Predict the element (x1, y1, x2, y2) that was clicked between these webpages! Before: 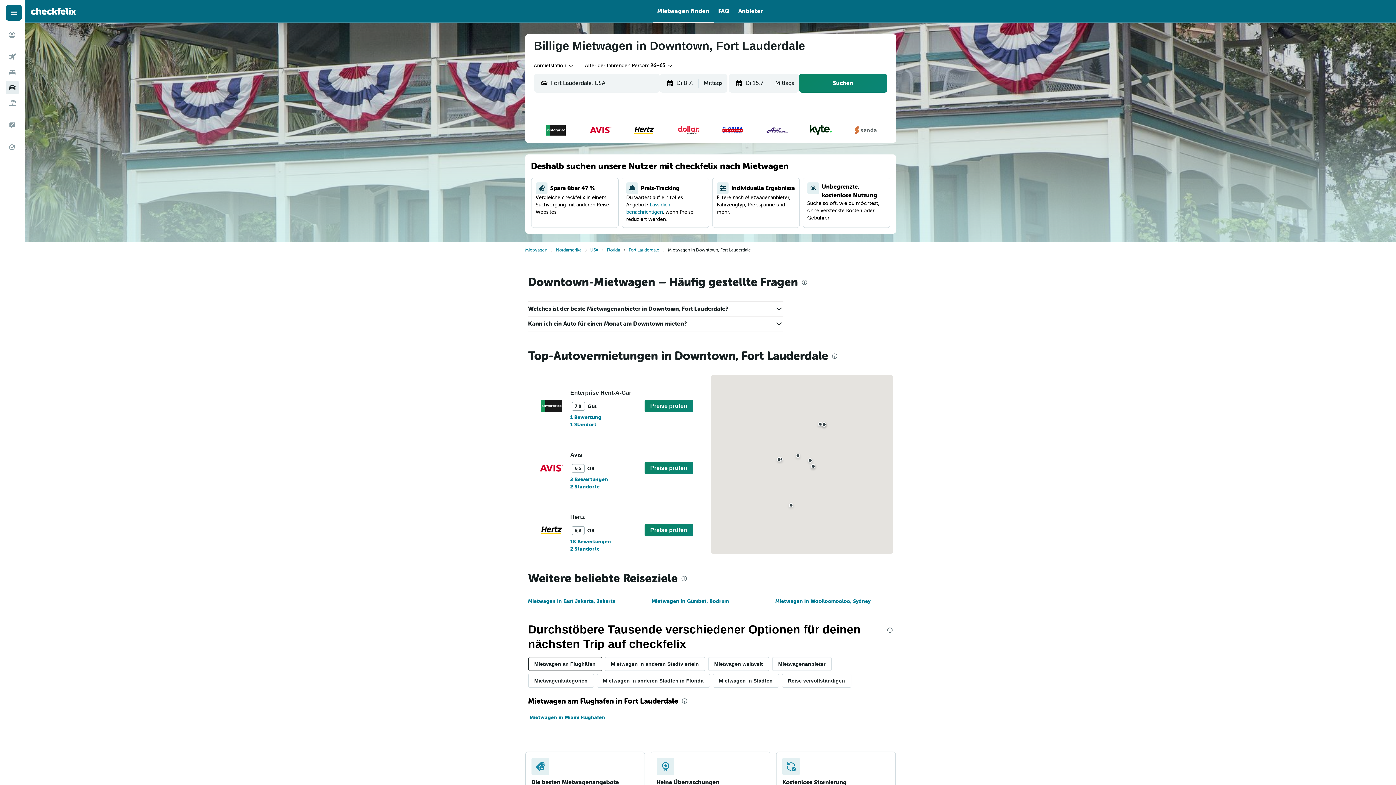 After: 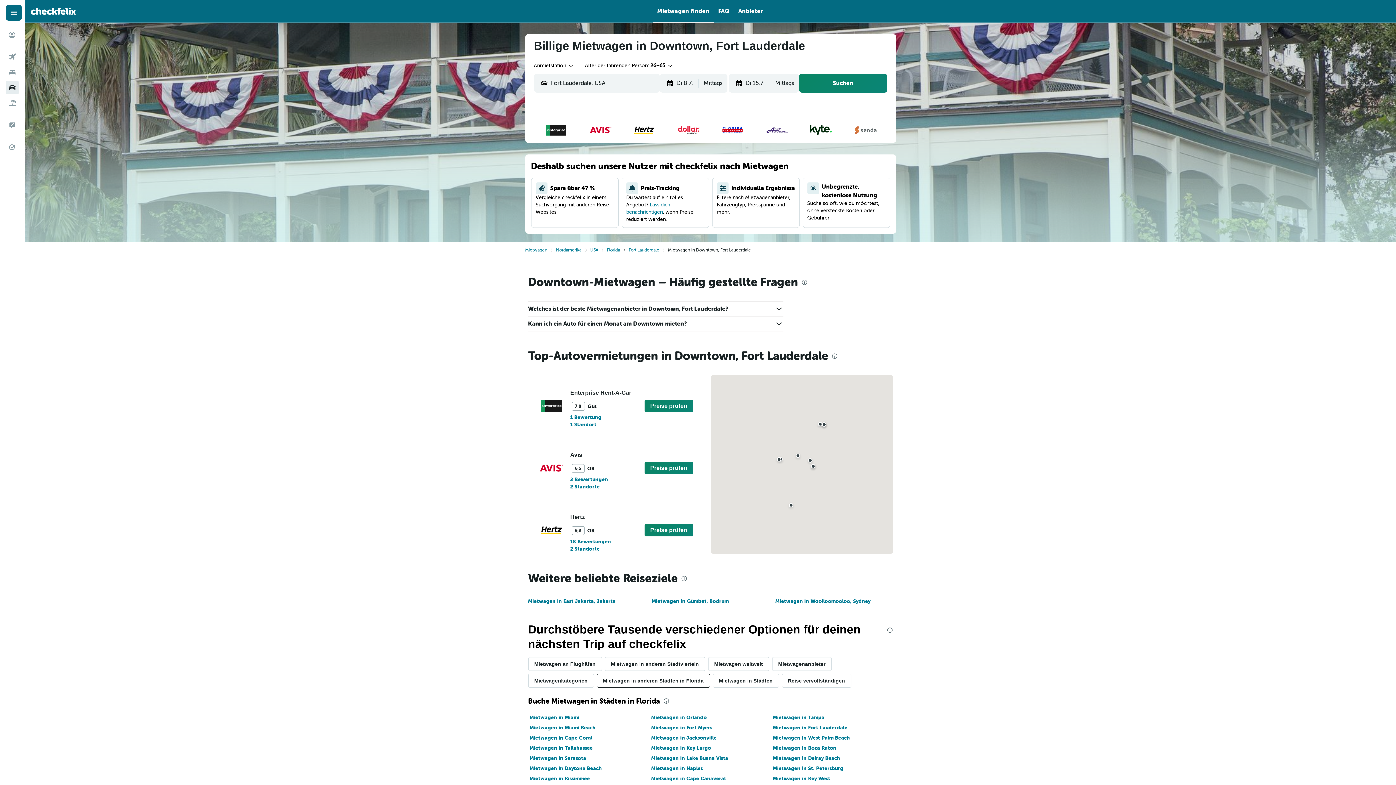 Action: bbox: (596, 674, 710, 688) label: Mietwagen in anderen Städten in Florida